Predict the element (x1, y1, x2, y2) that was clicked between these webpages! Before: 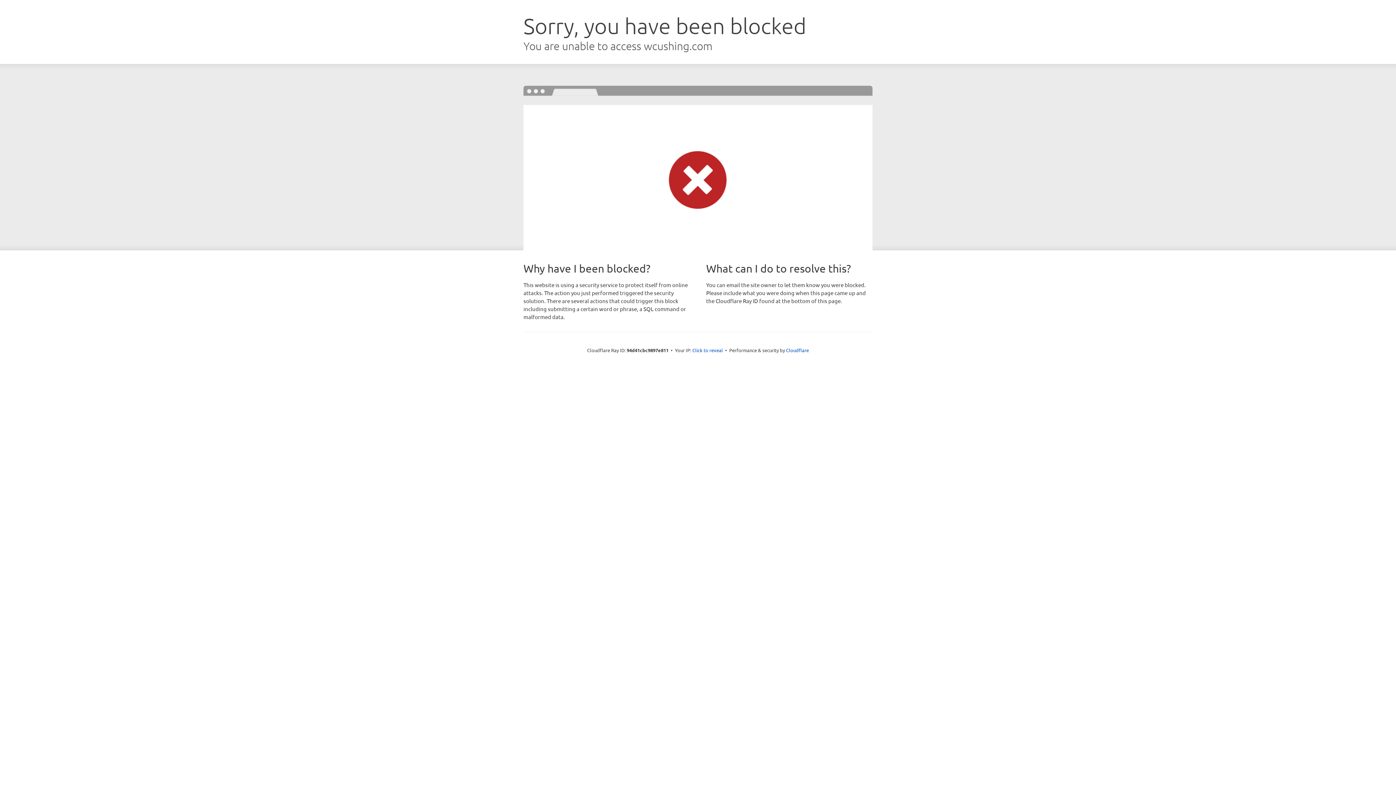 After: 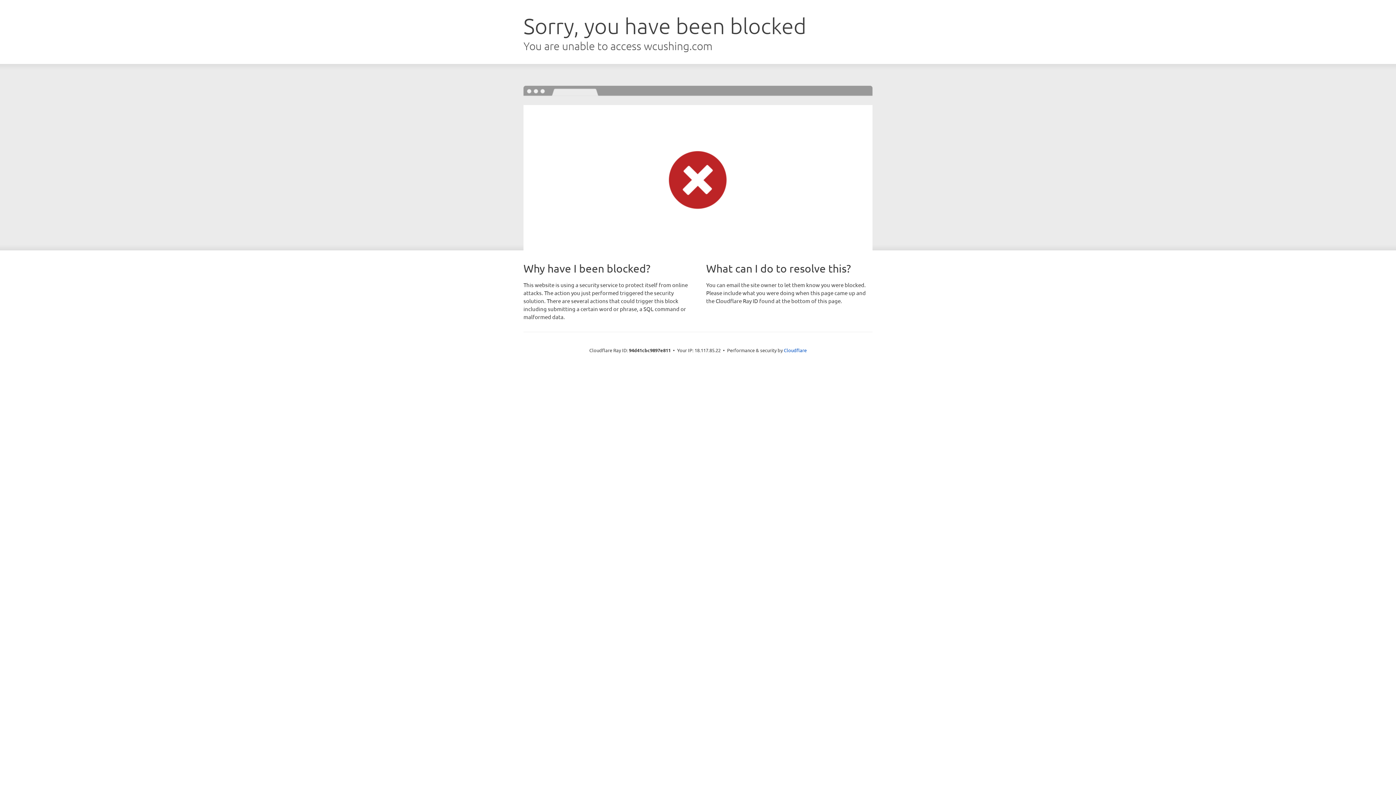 Action: bbox: (692, 346, 723, 353) label: Click to reveal